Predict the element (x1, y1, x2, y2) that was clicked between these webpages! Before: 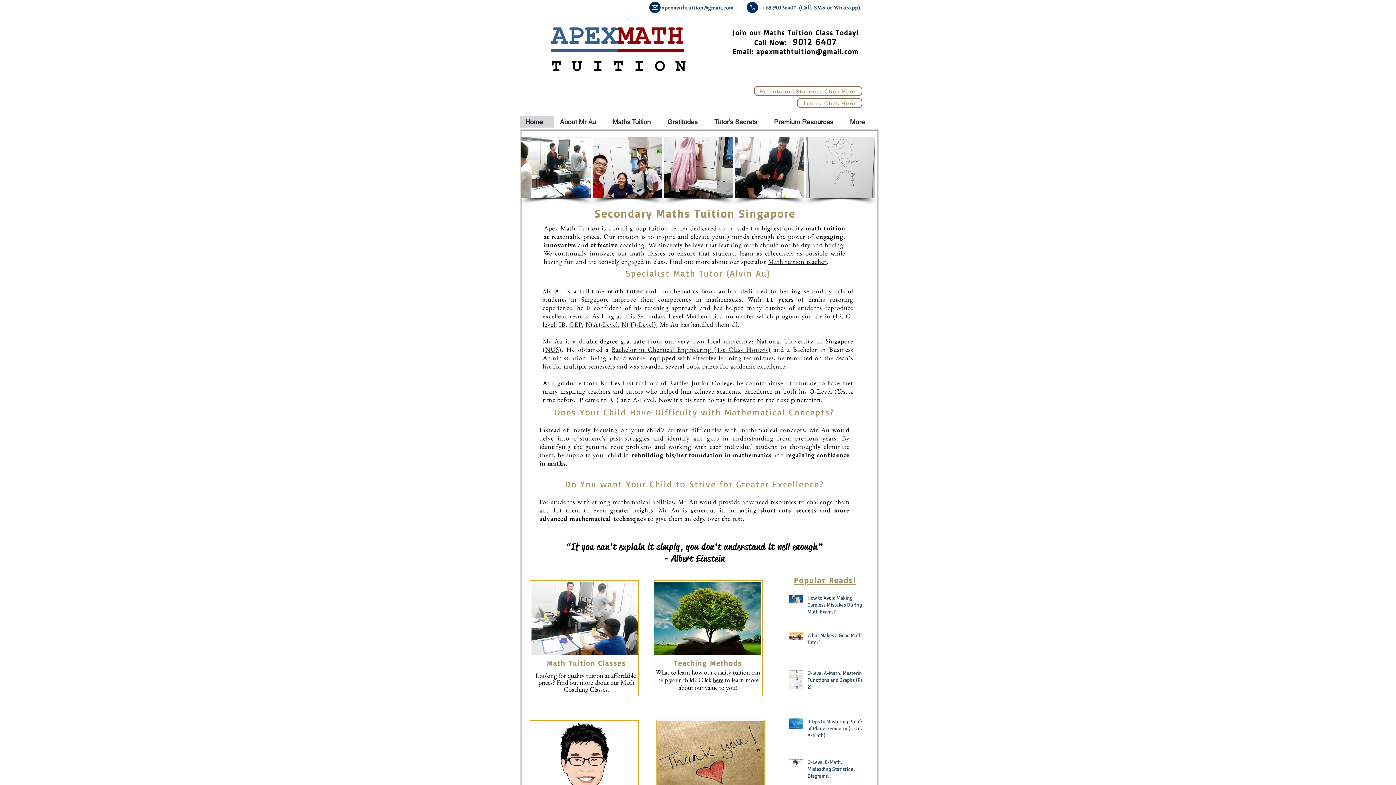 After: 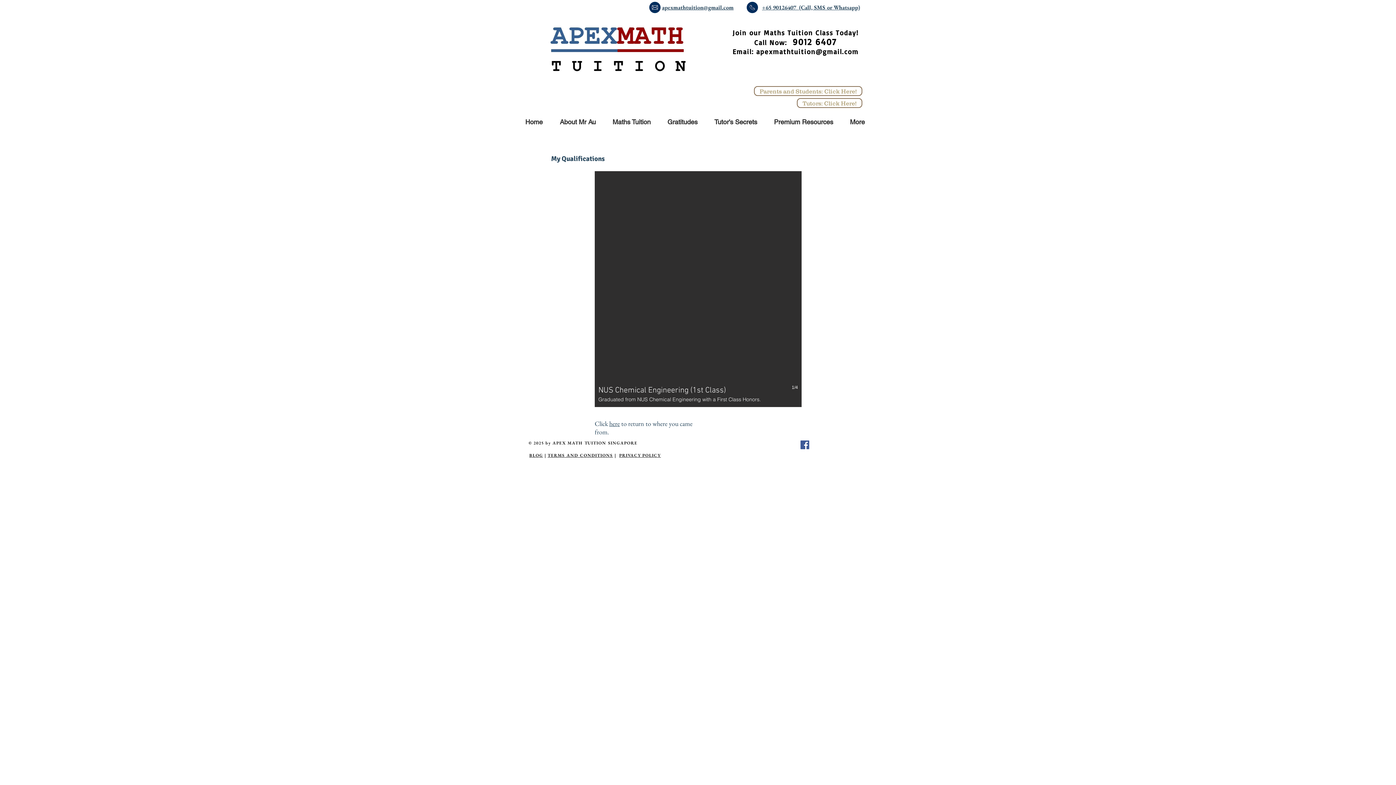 Action: bbox: (611, 345, 770, 353) label: Bachelor in Chemical Engineering (1st Class Honors)